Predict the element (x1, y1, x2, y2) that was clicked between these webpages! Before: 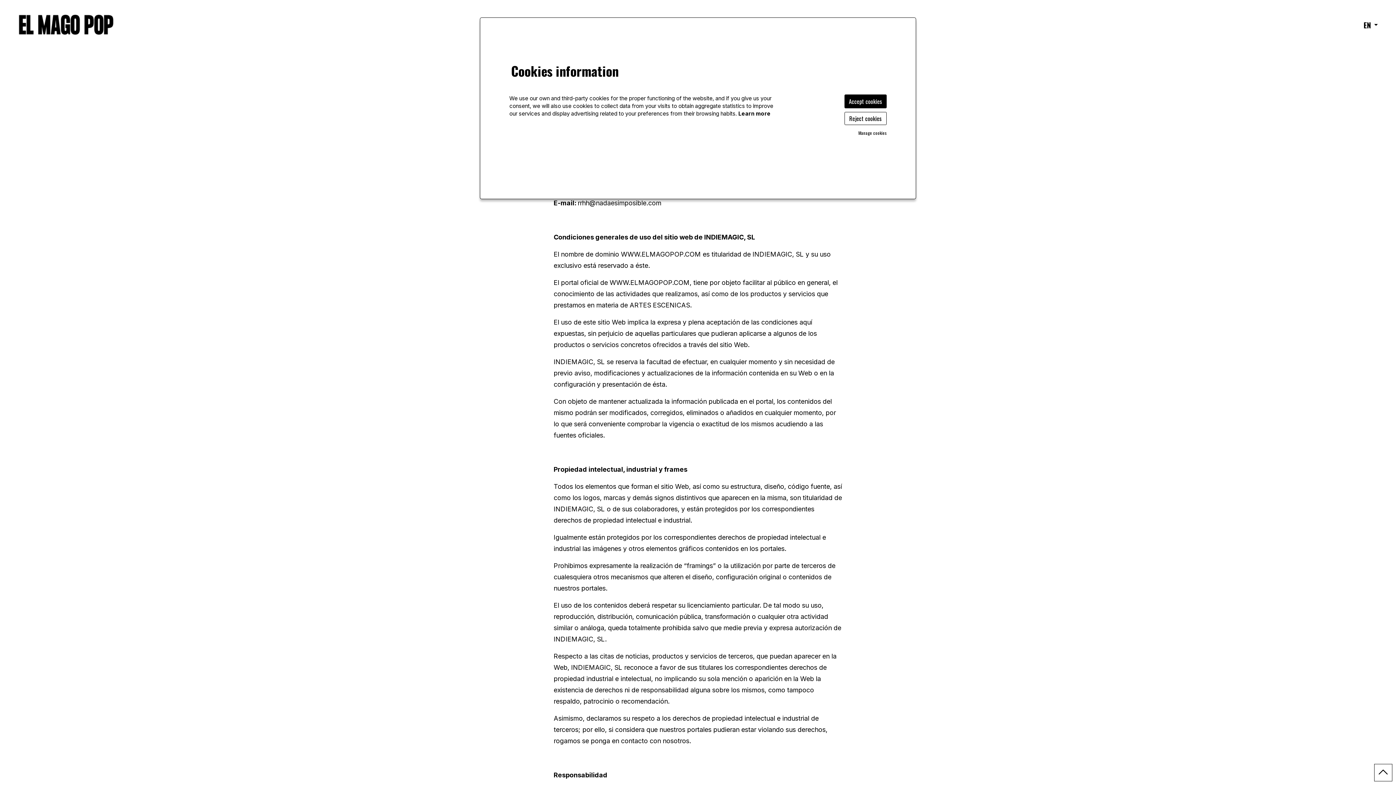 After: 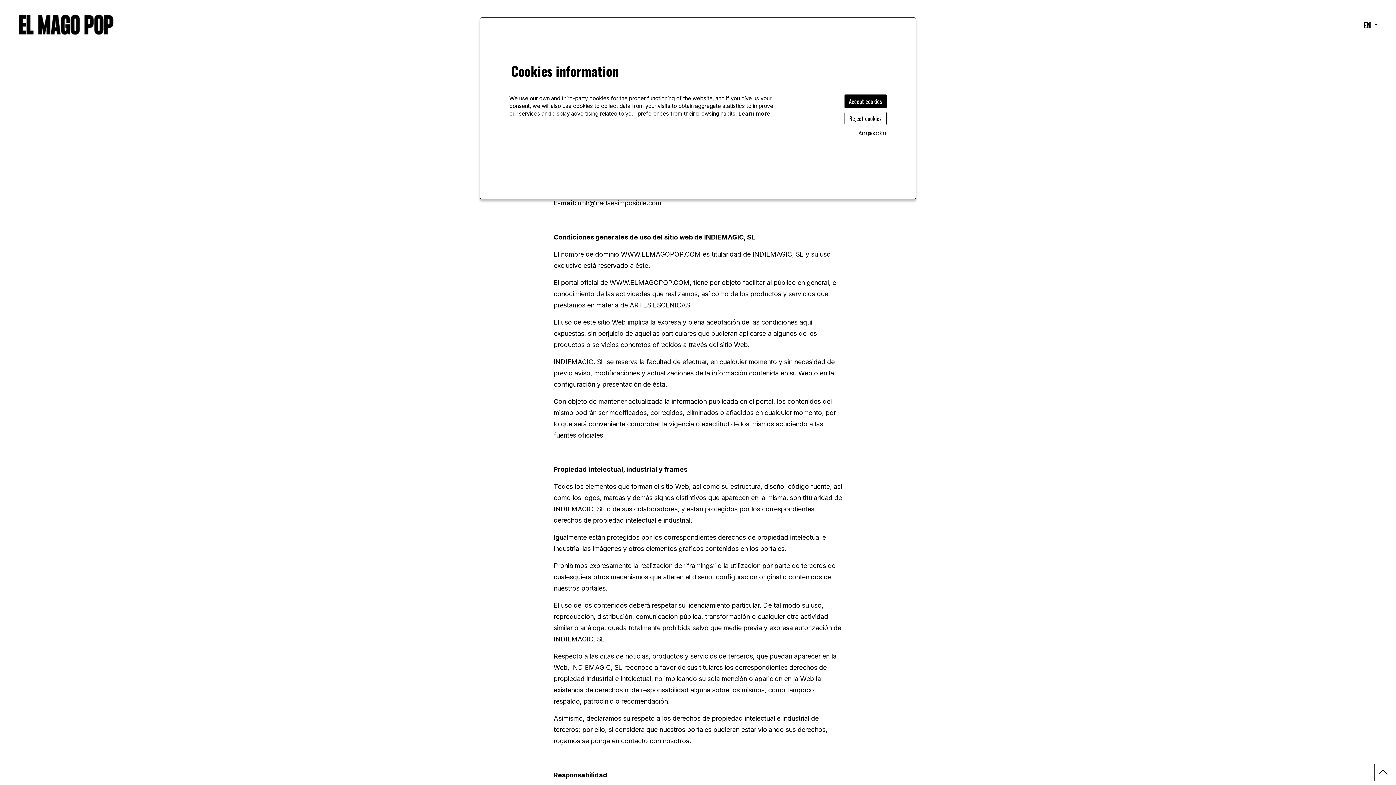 Action: bbox: (1361, 18, 1378, 30) label: EN